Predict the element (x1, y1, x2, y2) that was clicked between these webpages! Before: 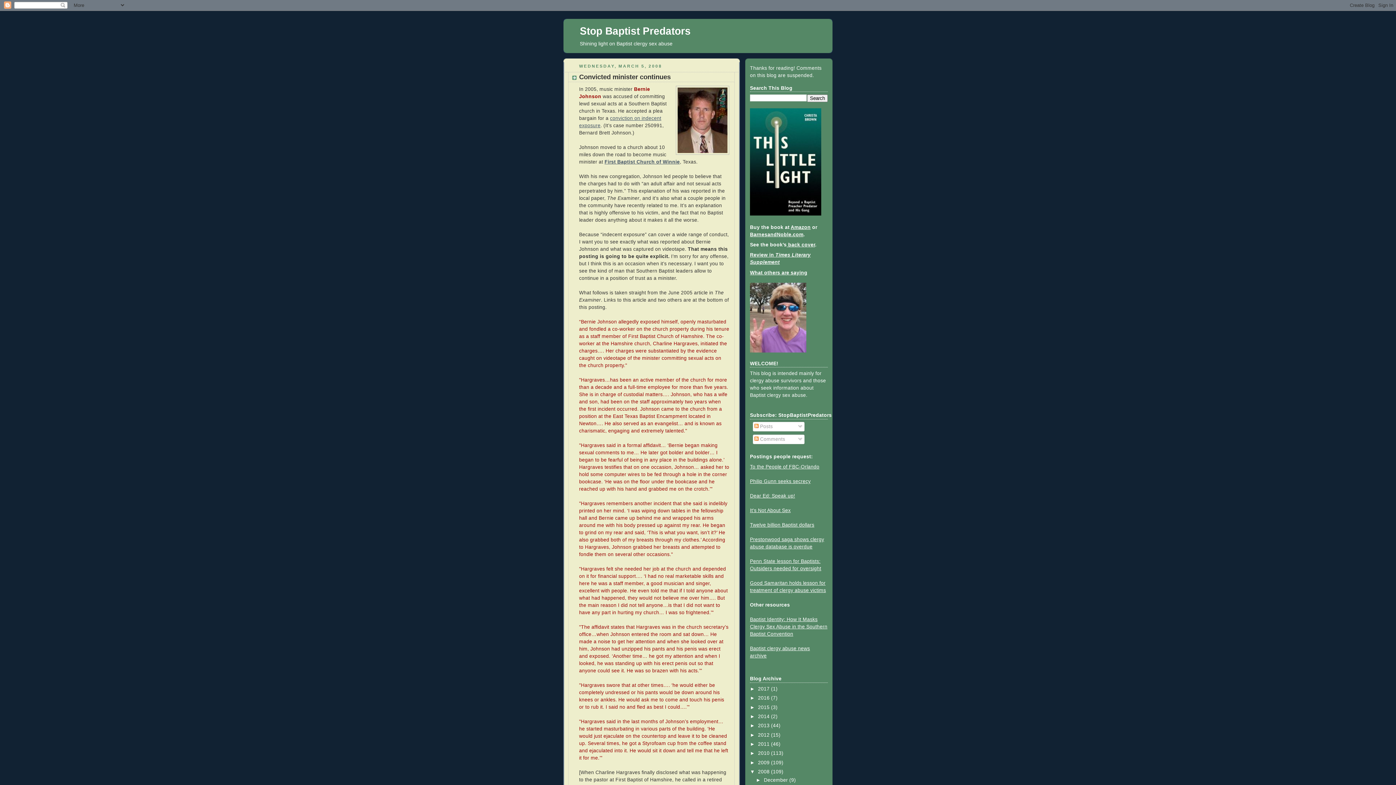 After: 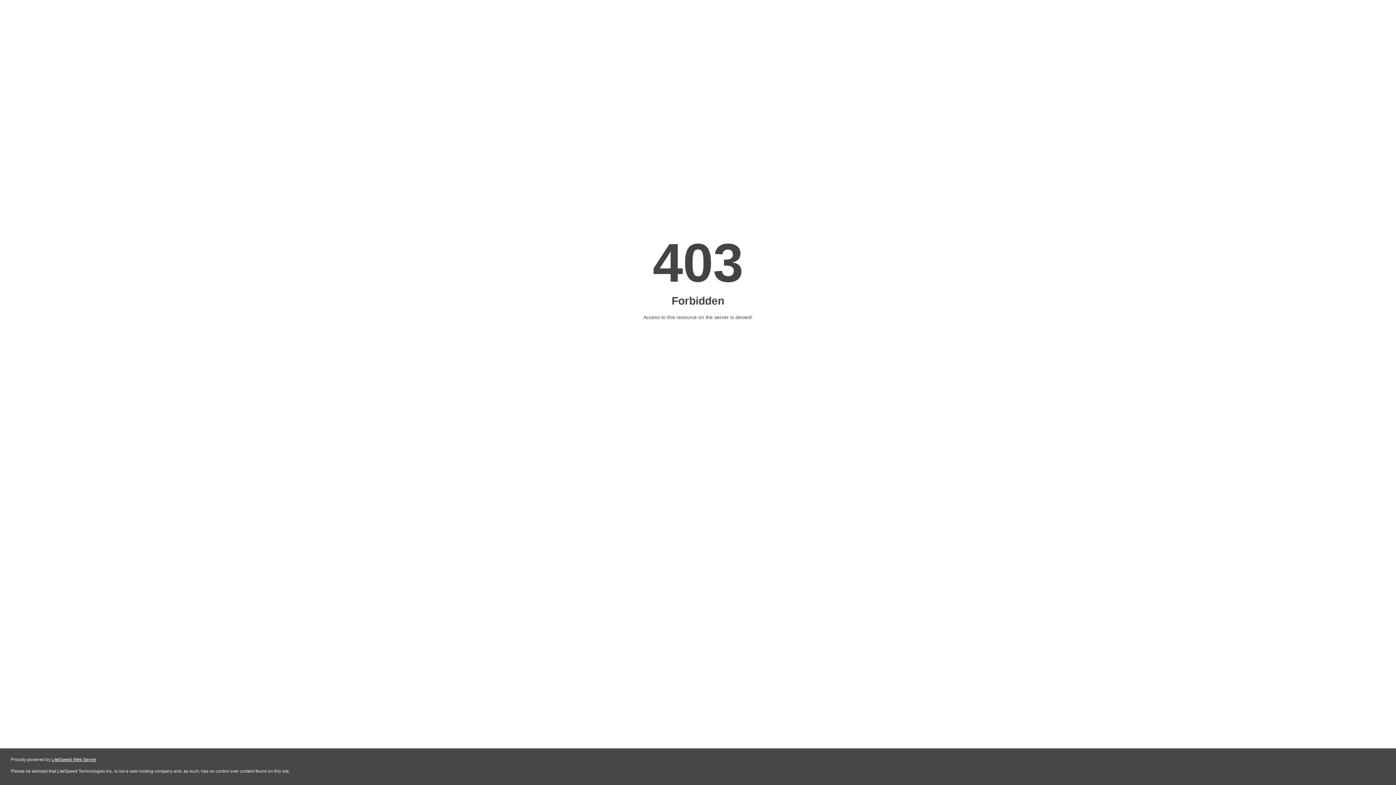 Action: bbox: (786, 242, 815, 247) label:  back cover